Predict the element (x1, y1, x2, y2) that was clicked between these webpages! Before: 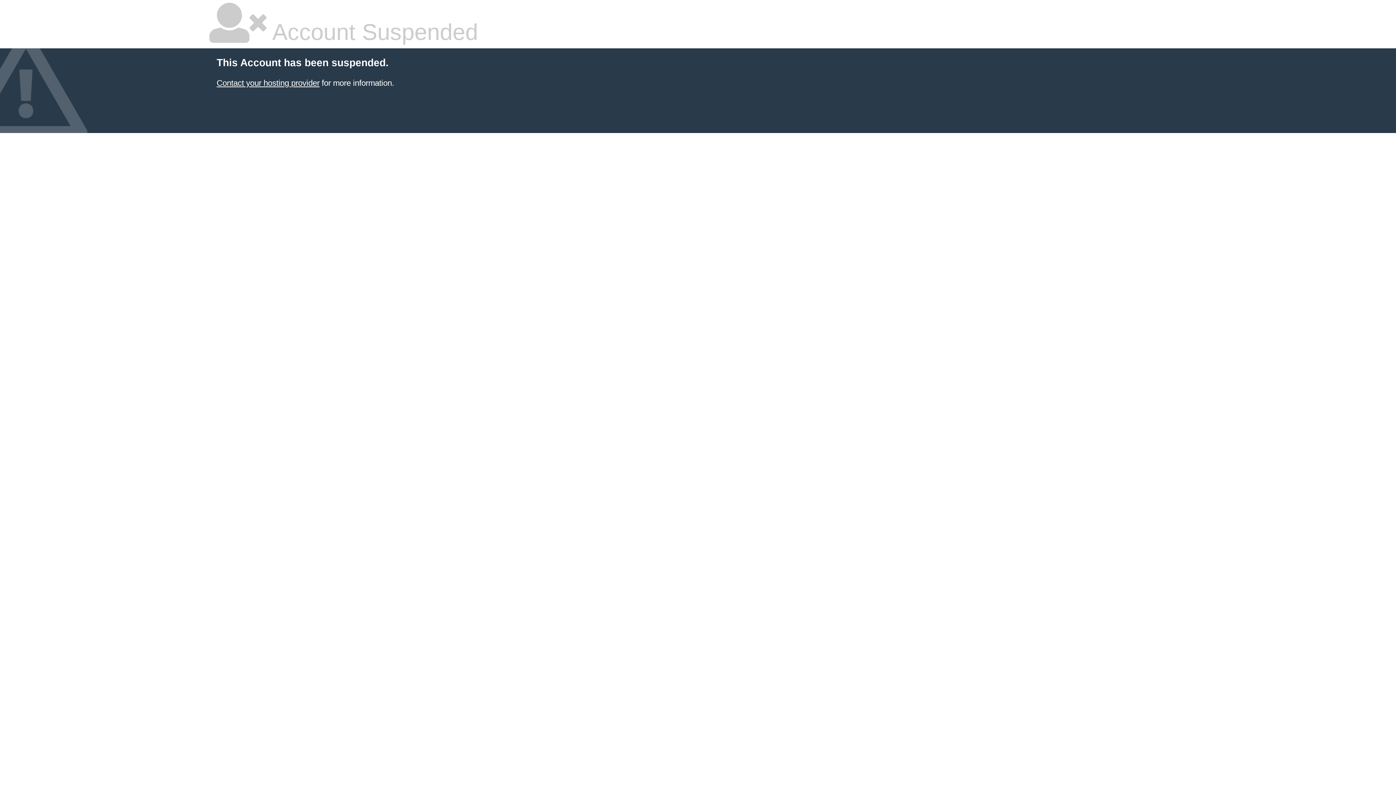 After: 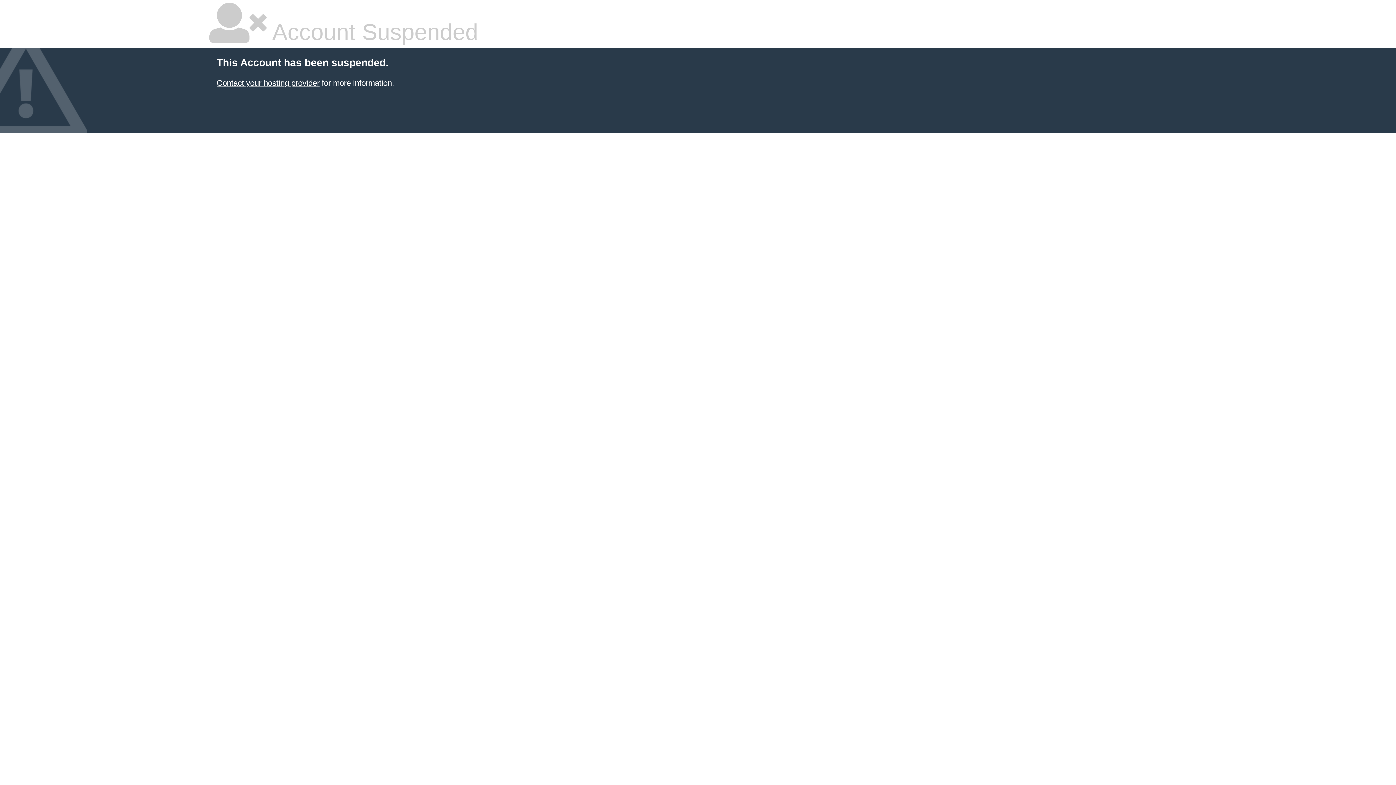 Action: label: Contact your hosting provider bbox: (216, 78, 319, 87)